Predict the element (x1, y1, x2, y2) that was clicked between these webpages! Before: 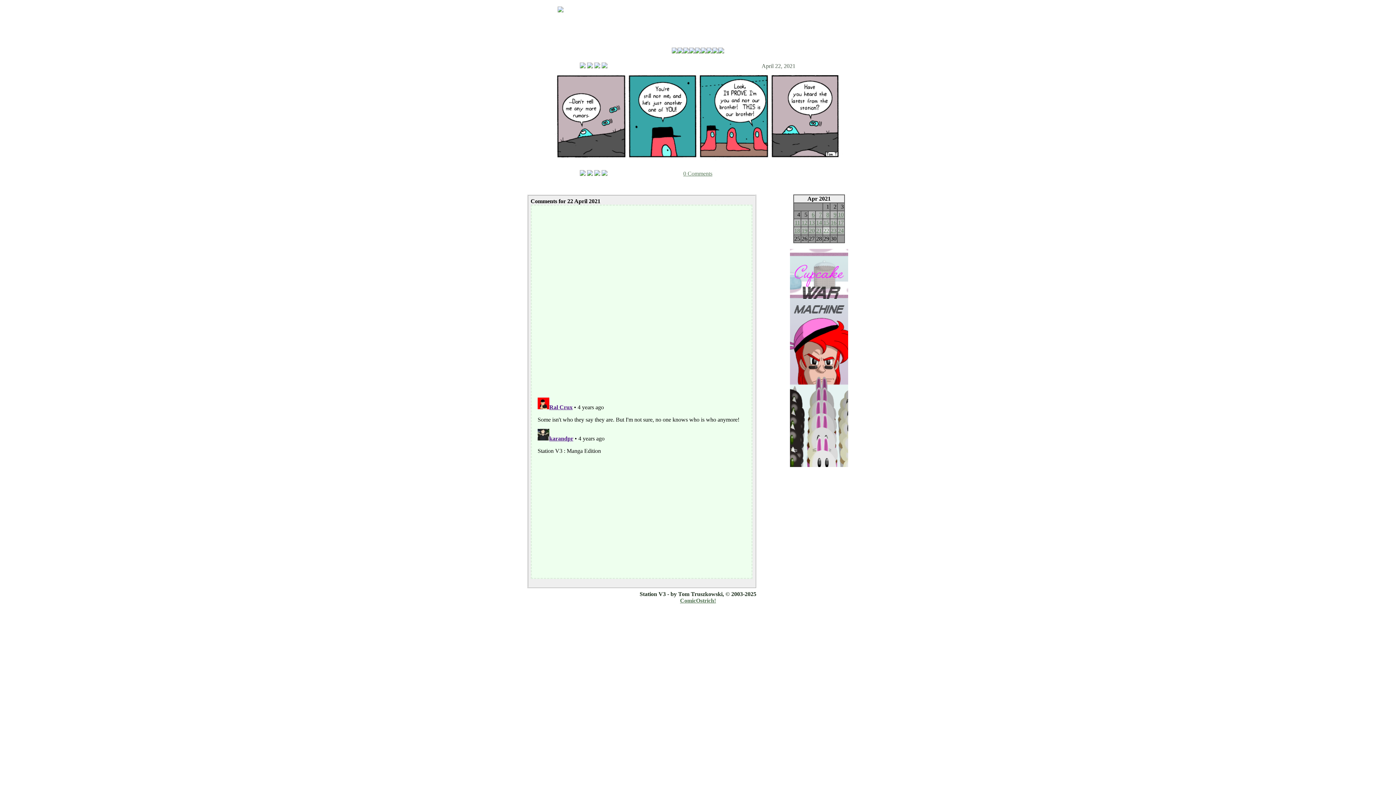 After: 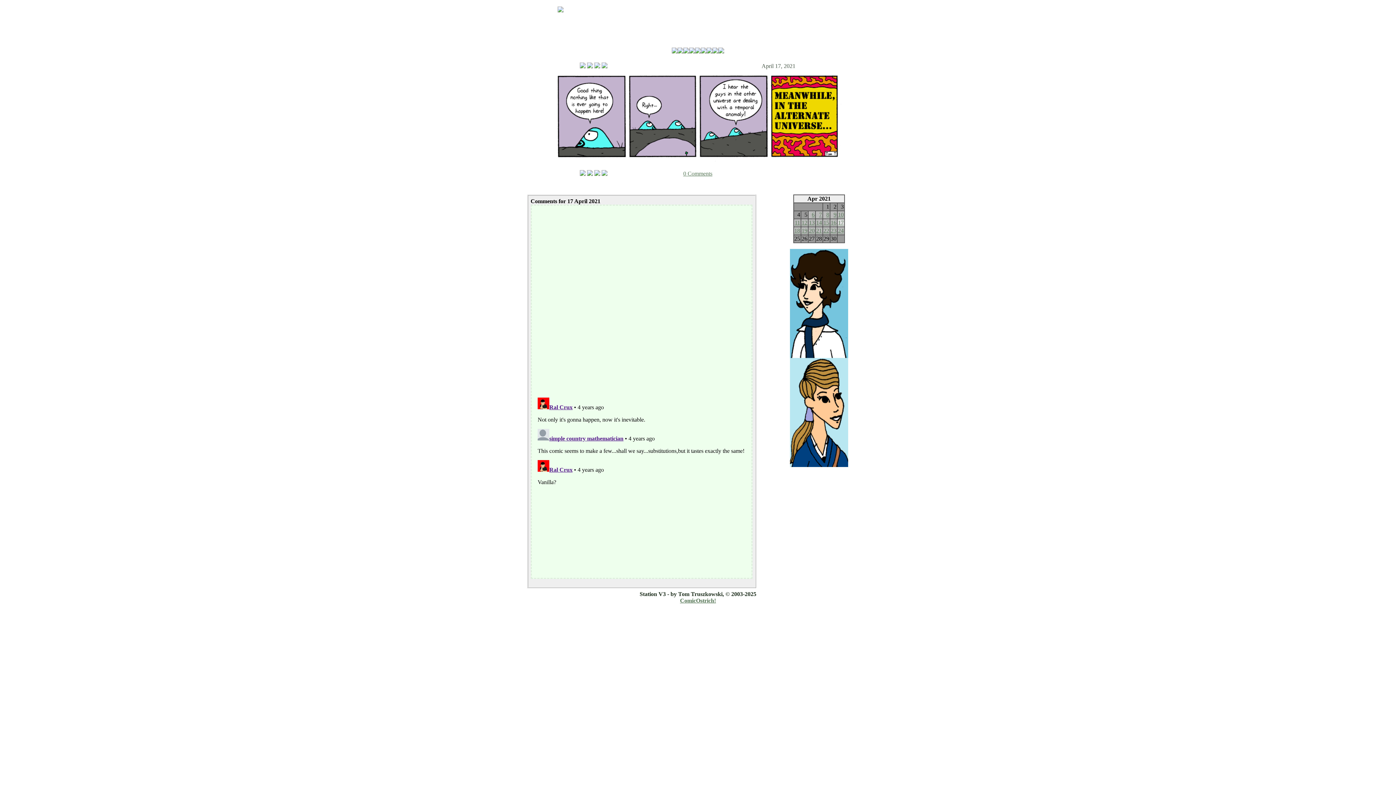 Action: label: 17 bbox: (838, 219, 844, 225)